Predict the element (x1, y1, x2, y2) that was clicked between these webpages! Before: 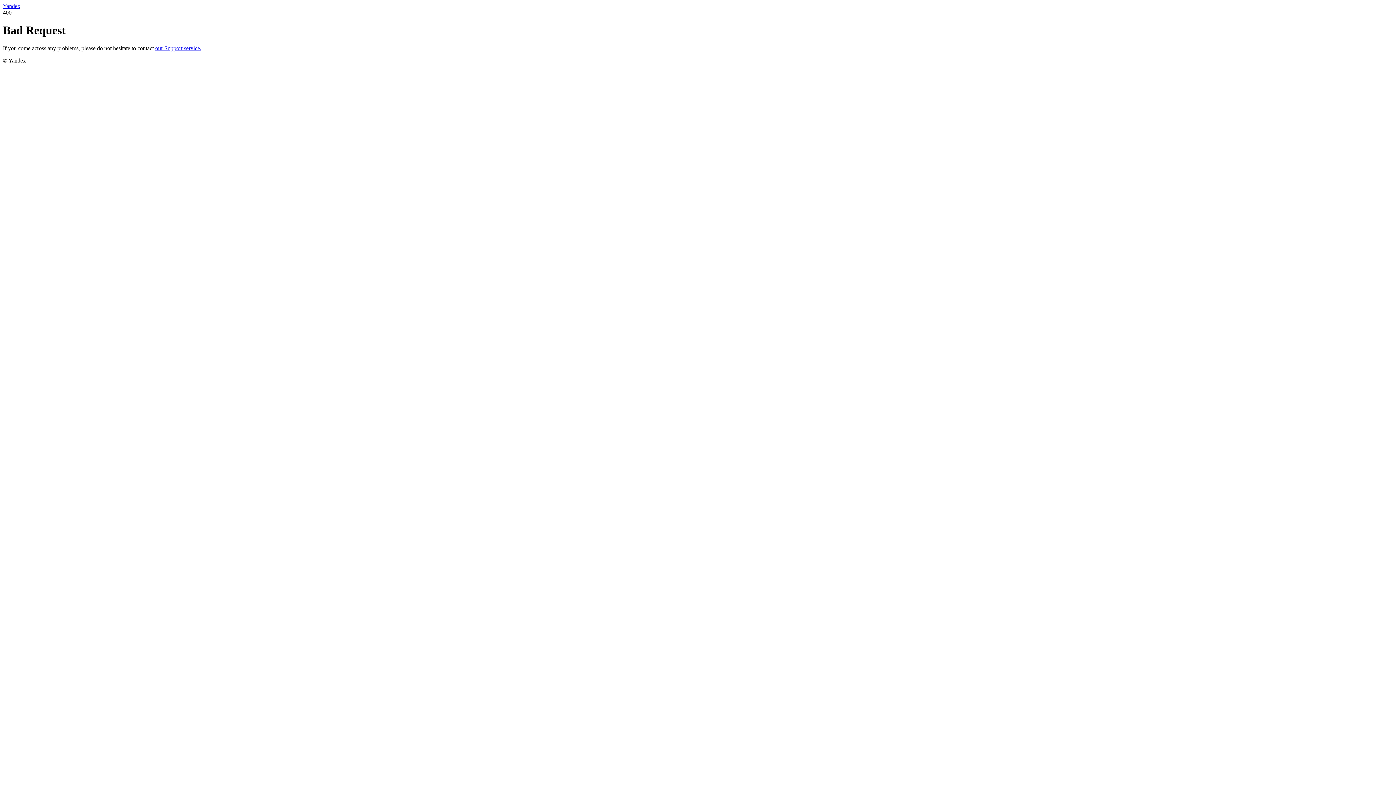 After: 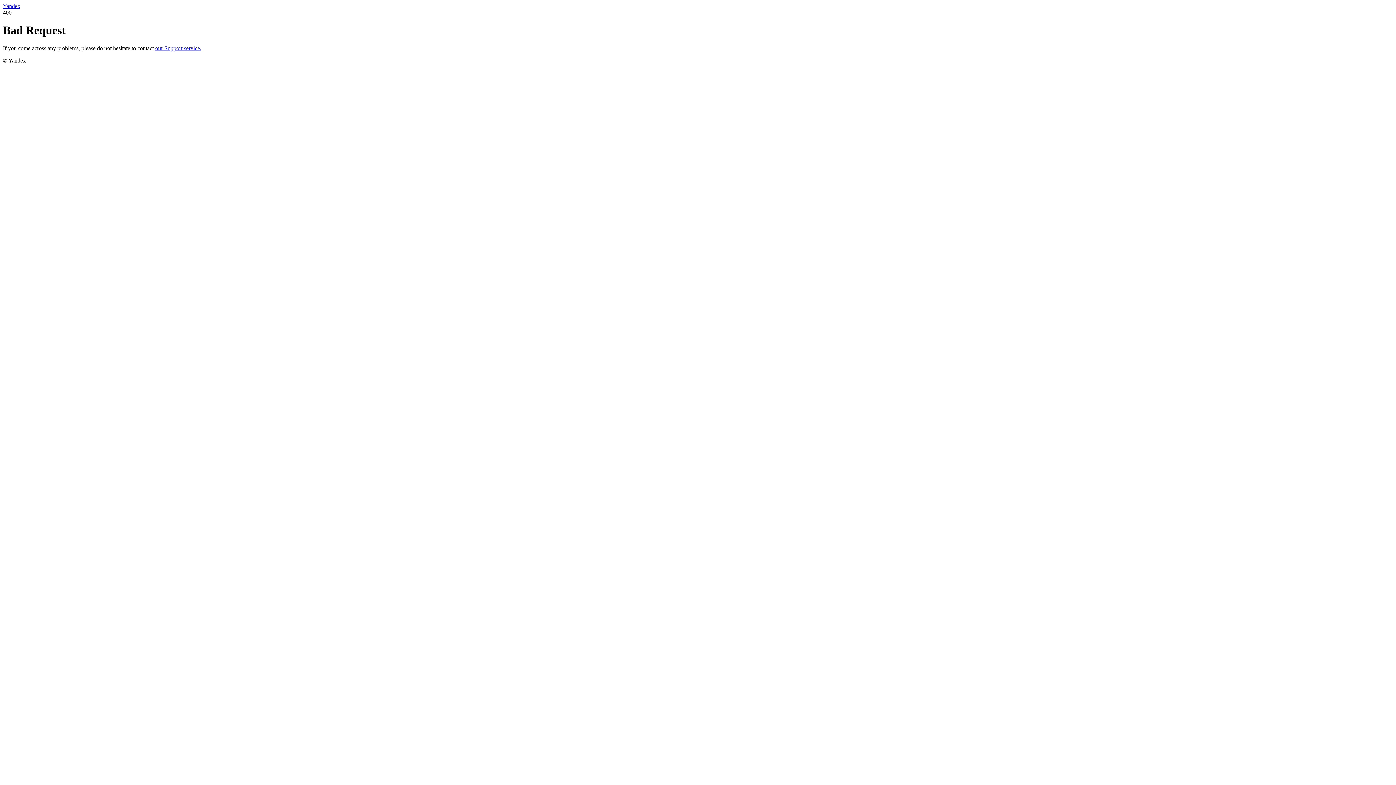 Action: label: Yandex bbox: (2, 2, 20, 9)